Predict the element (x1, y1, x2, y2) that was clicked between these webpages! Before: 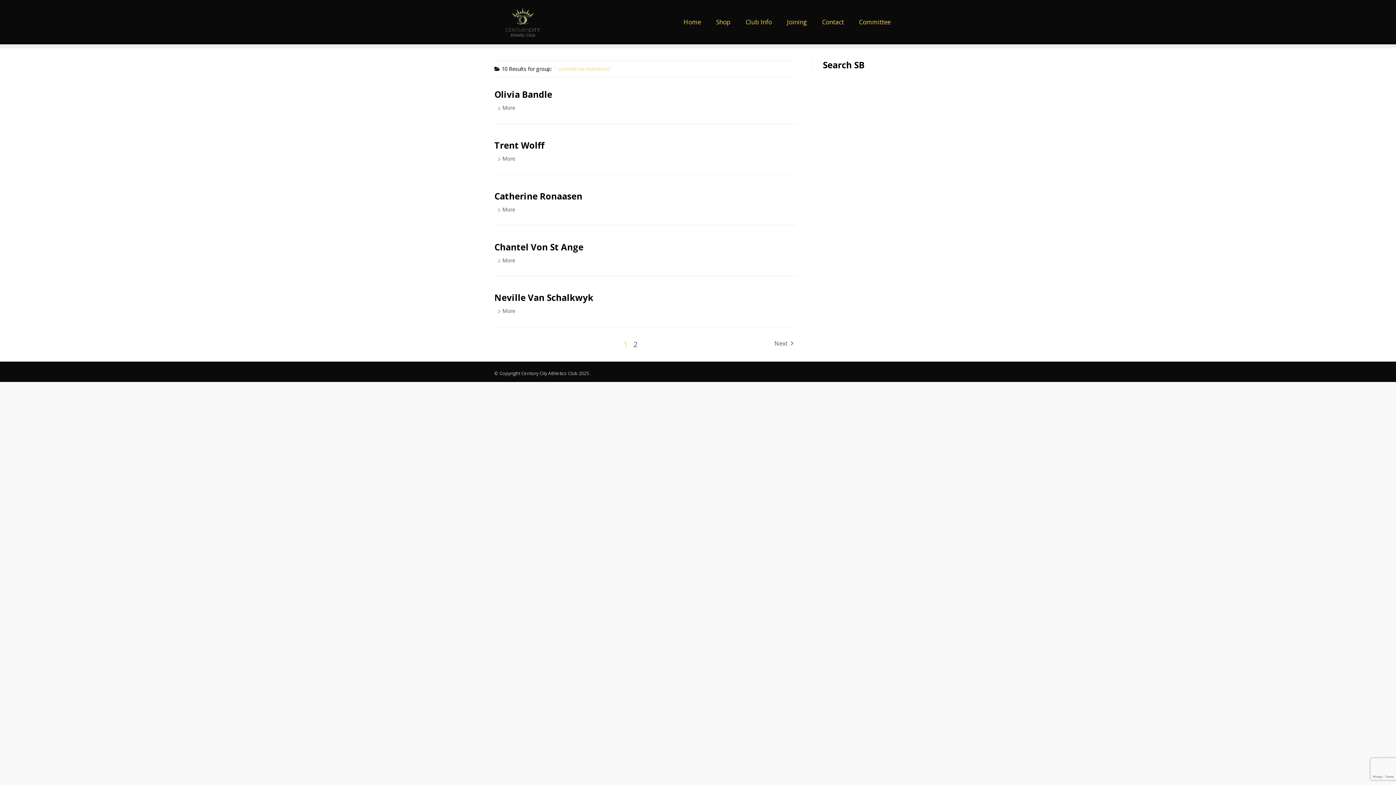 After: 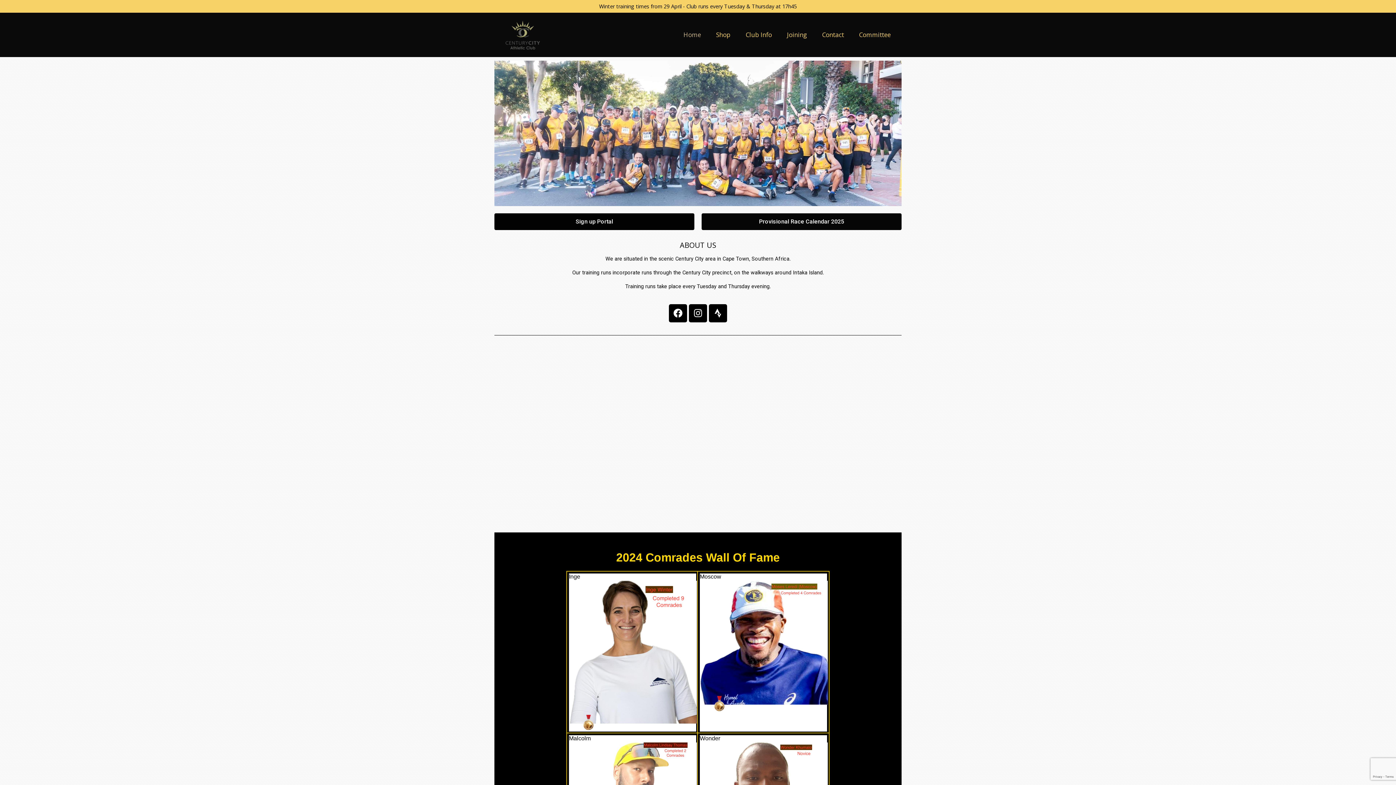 Action: bbox: (682, 12, 702, 31) label: Home